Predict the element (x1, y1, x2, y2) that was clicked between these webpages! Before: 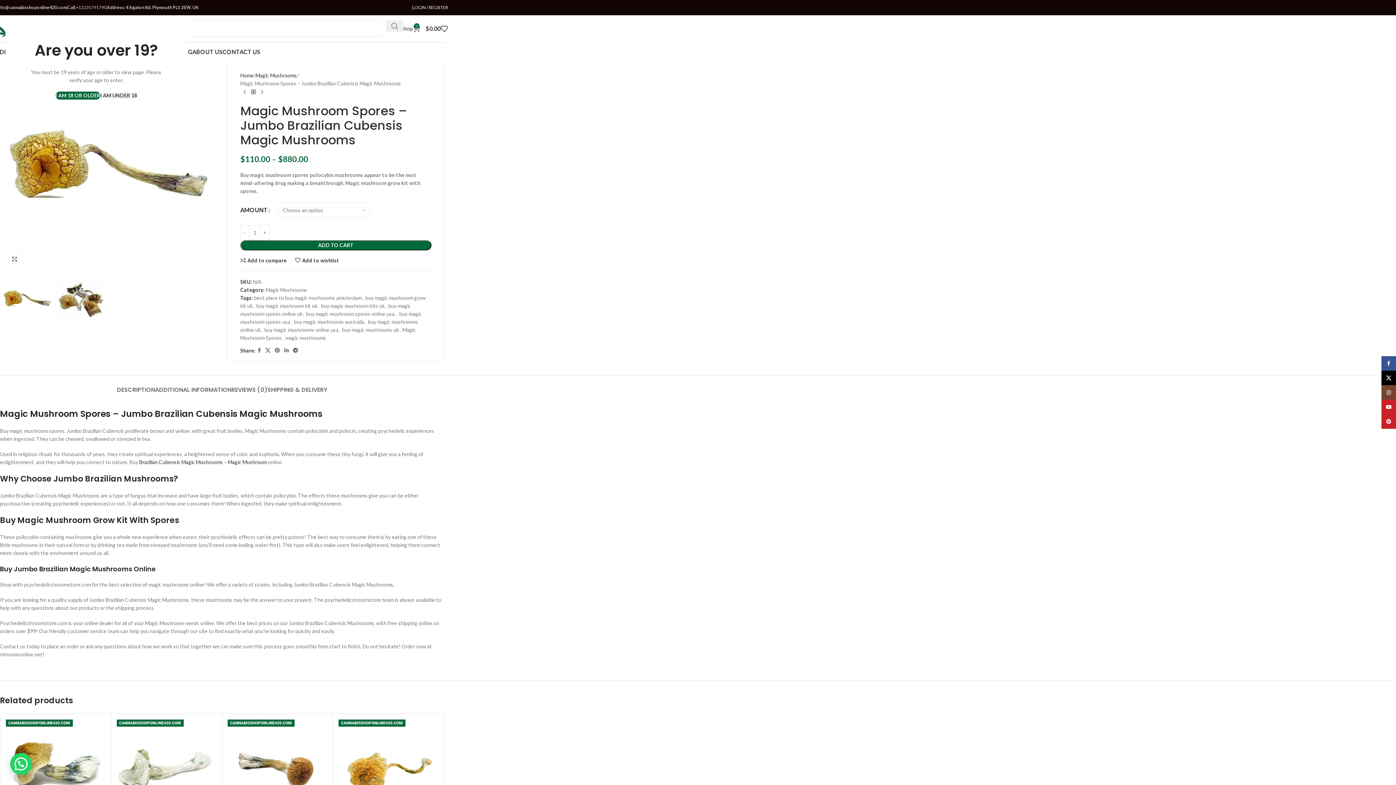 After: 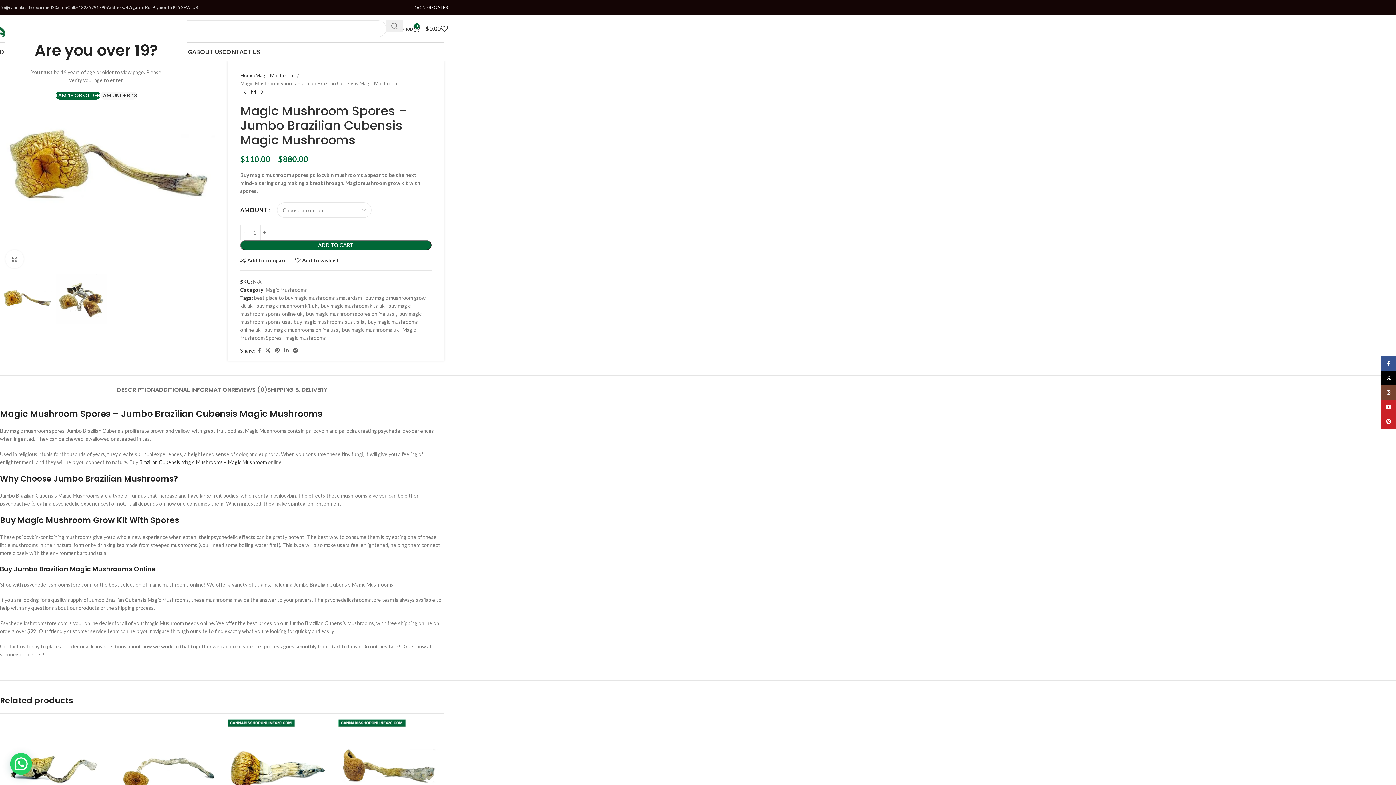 Action: bbox: (440, 21, 448, 36)